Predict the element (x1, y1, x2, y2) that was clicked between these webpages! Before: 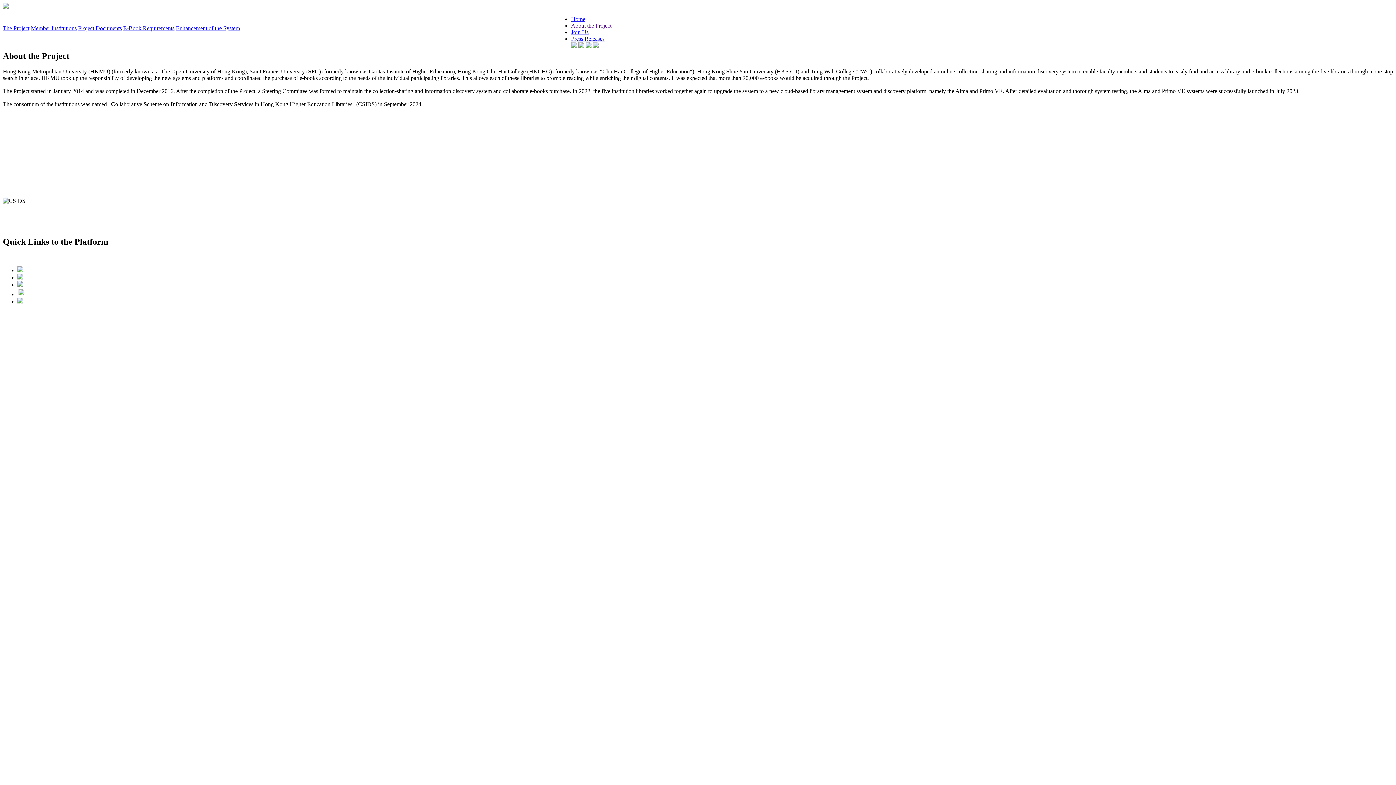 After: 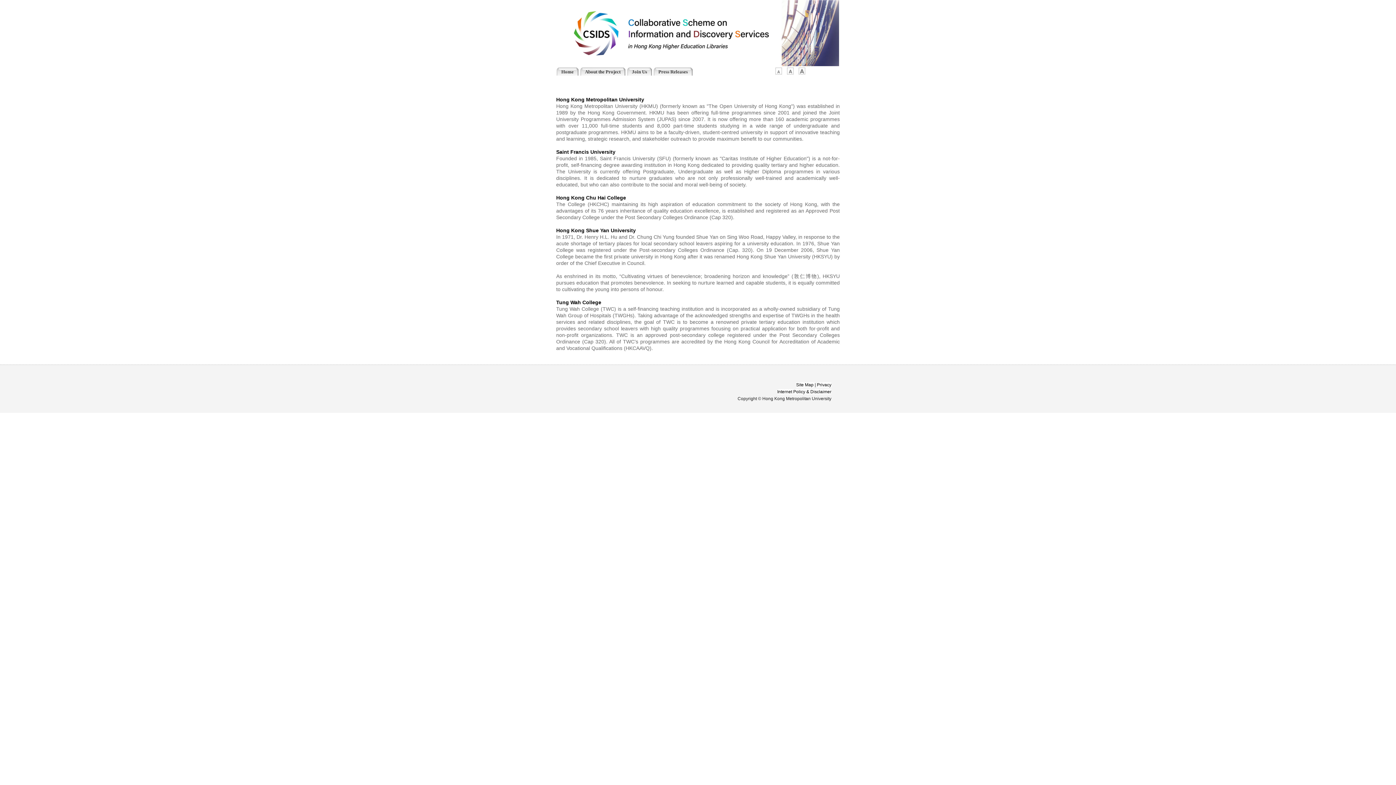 Action: bbox: (30, 25, 76, 31) label: Member Institutions